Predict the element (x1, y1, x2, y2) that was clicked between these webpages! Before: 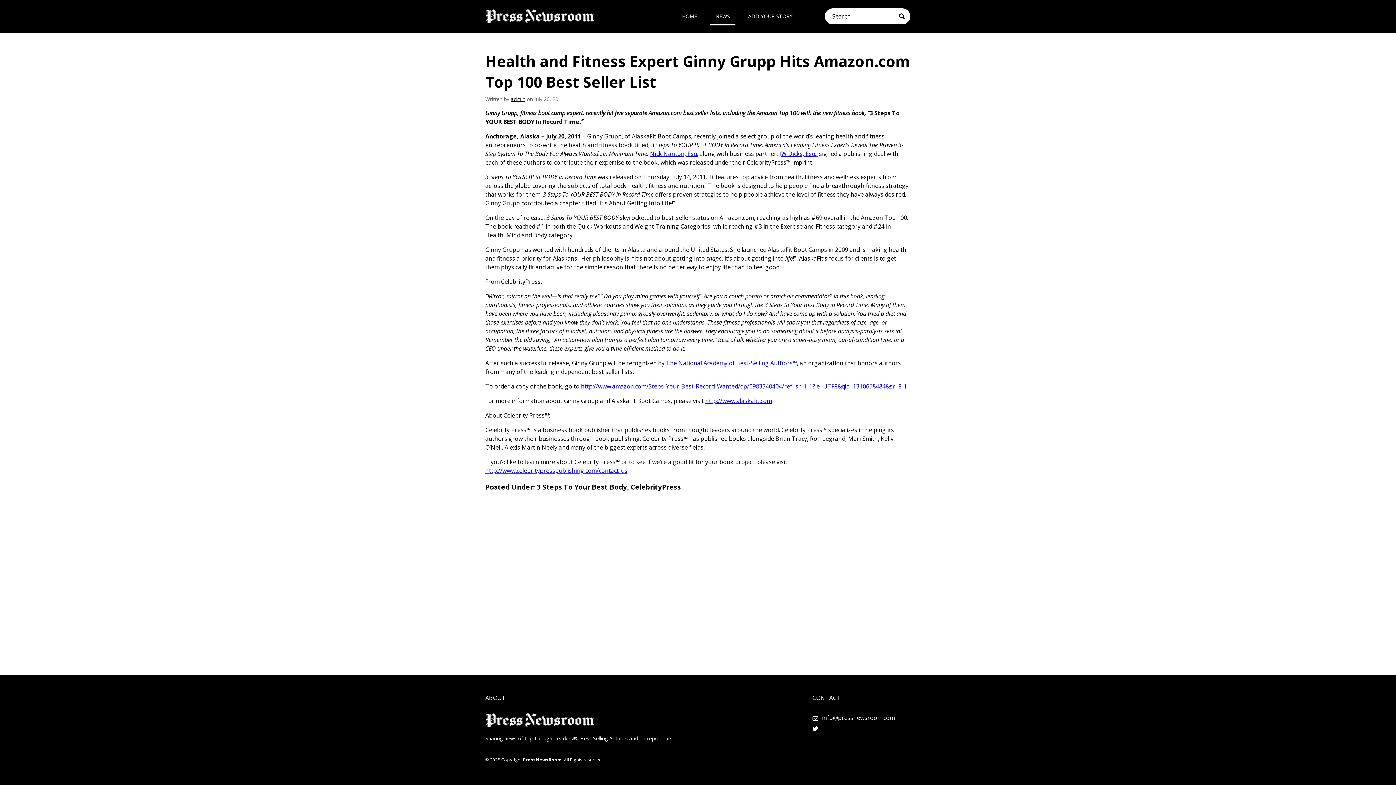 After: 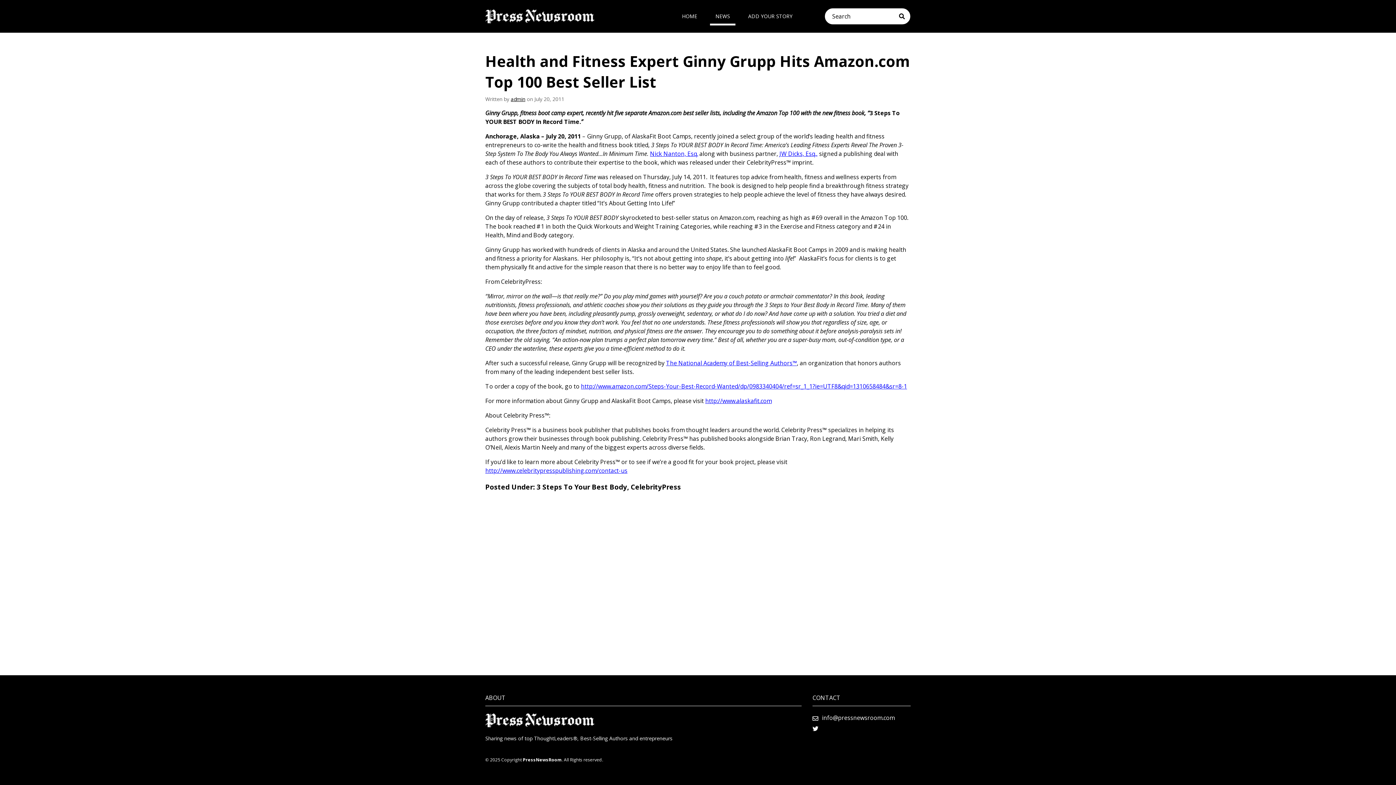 Action: bbox: (812, 726, 818, 732) label: Twitter